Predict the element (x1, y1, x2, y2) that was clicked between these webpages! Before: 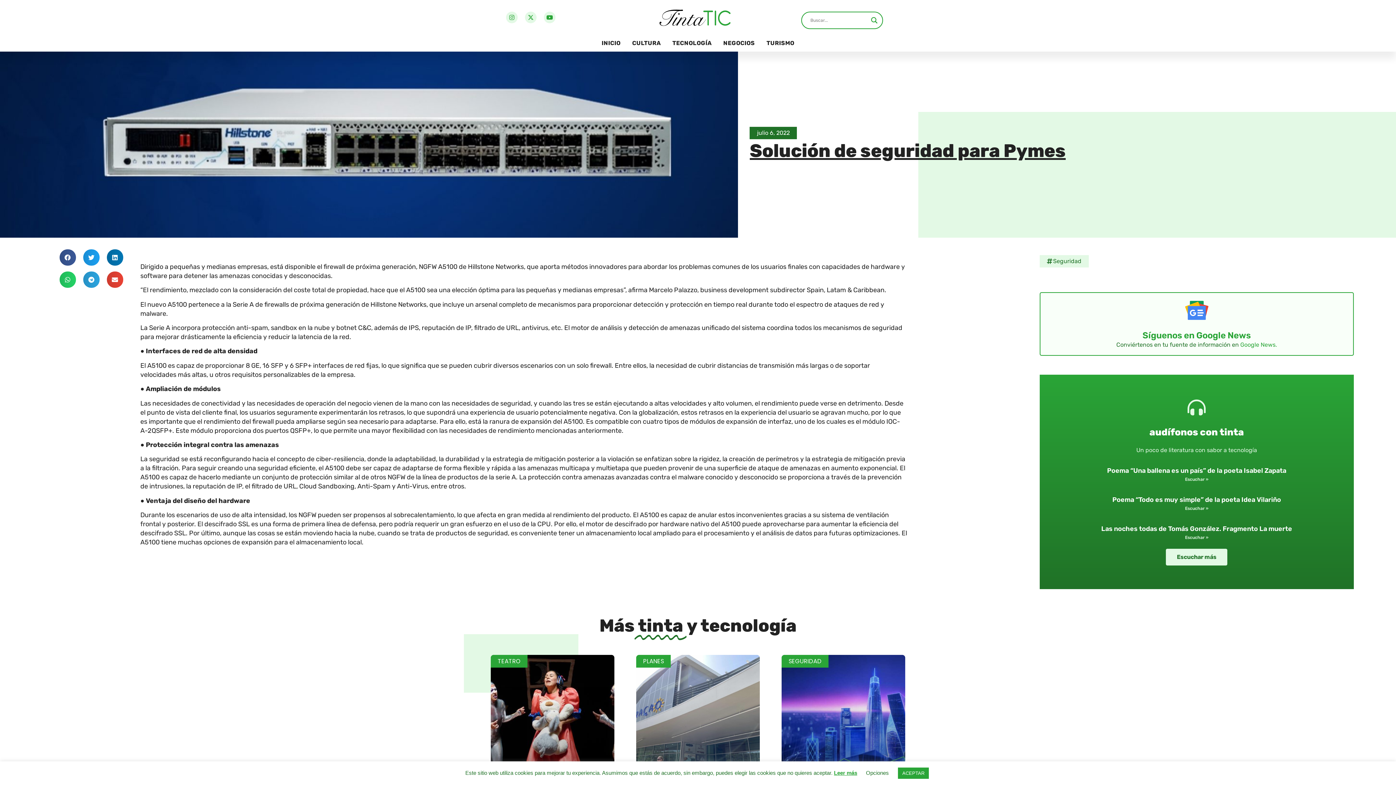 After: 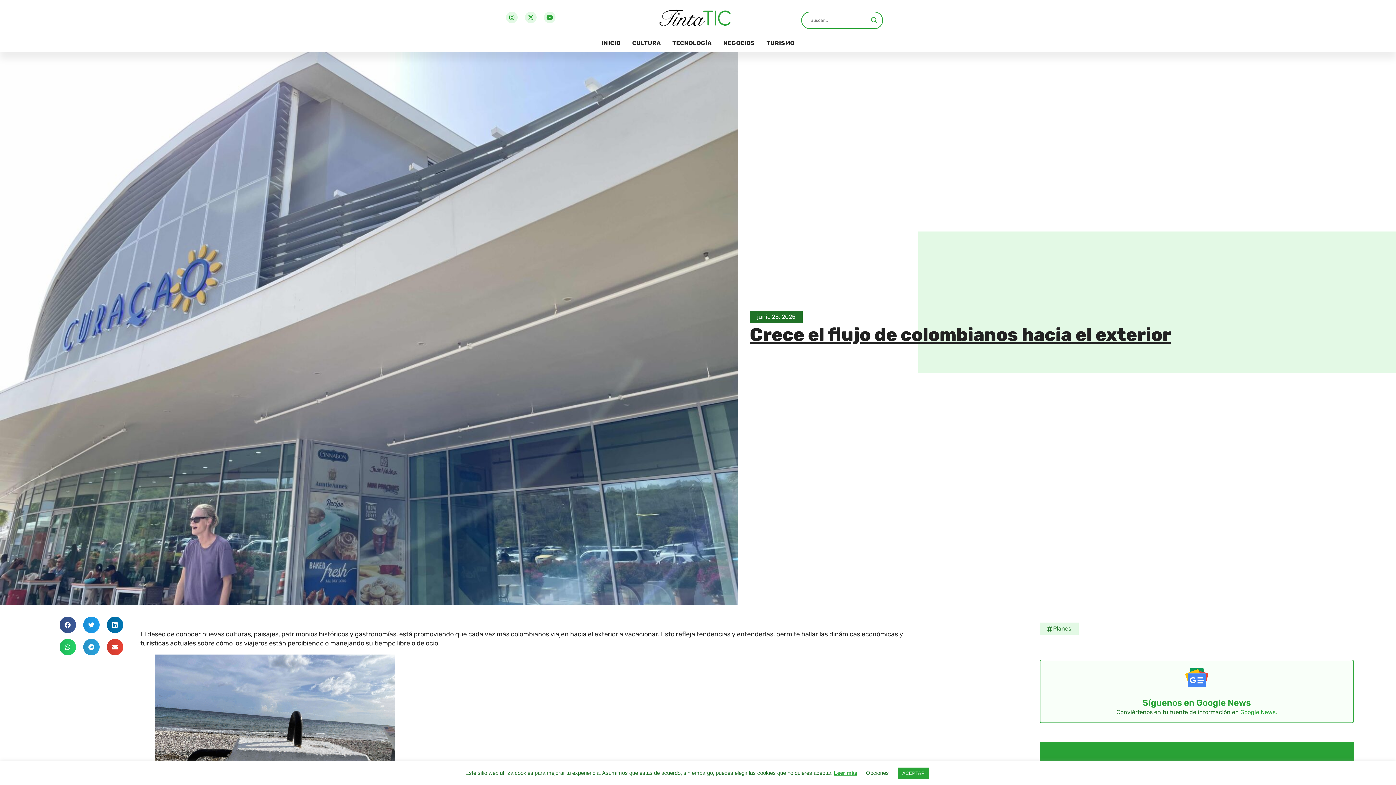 Action: bbox: (636, 655, 760, 778)